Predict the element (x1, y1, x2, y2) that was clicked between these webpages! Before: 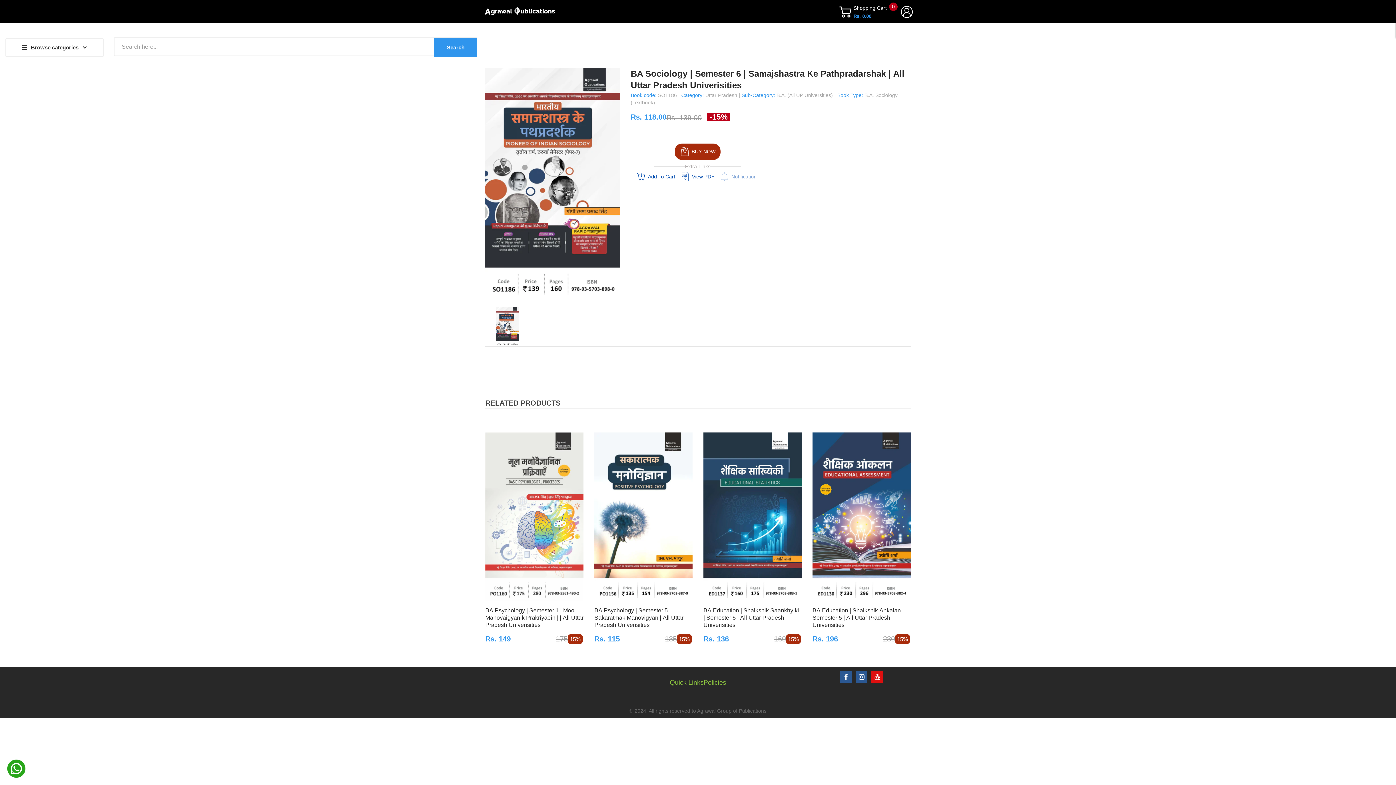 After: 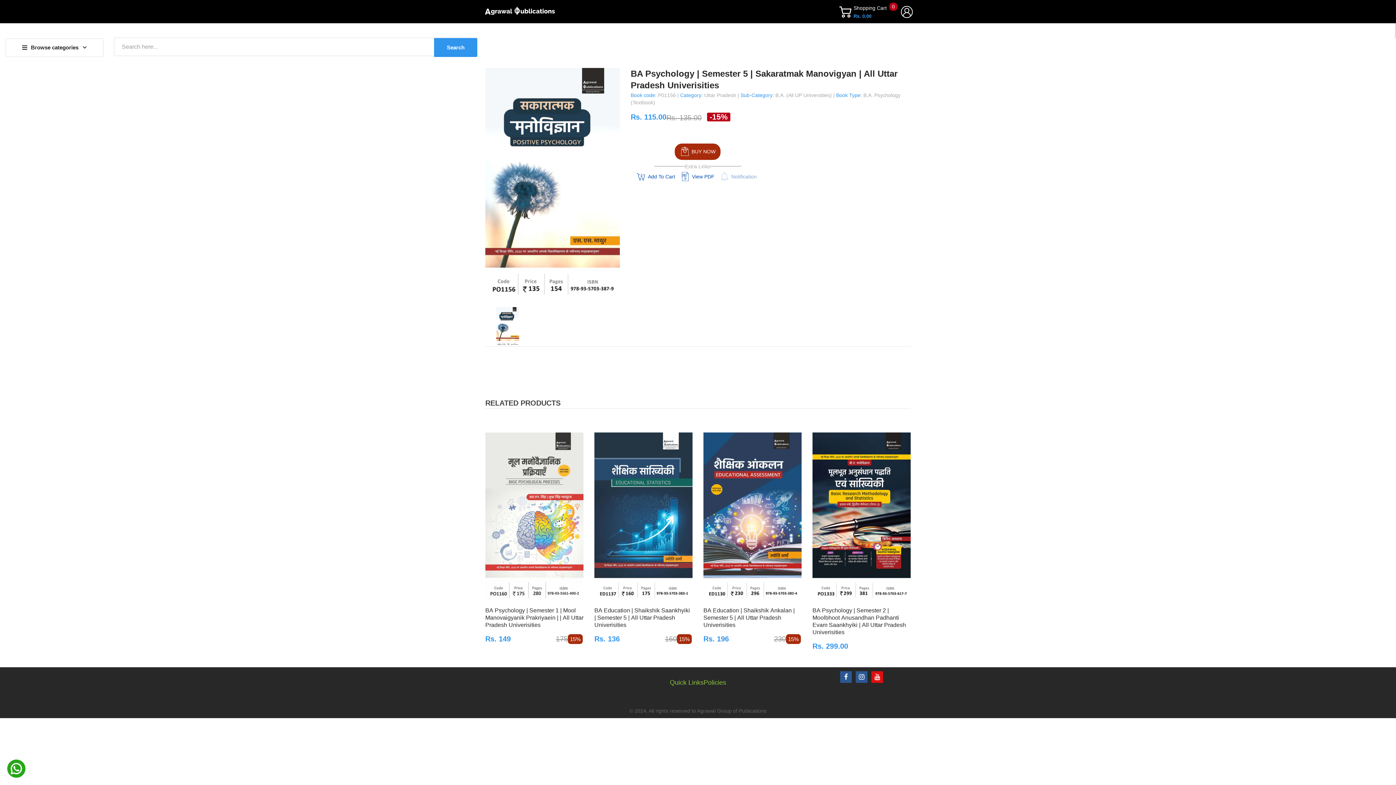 Action: bbox: (594, 607, 692, 629) label: BA Psychology | Semester 5 | Sakaratmak Manovigyan | All Uttar Pradesh Univerisities